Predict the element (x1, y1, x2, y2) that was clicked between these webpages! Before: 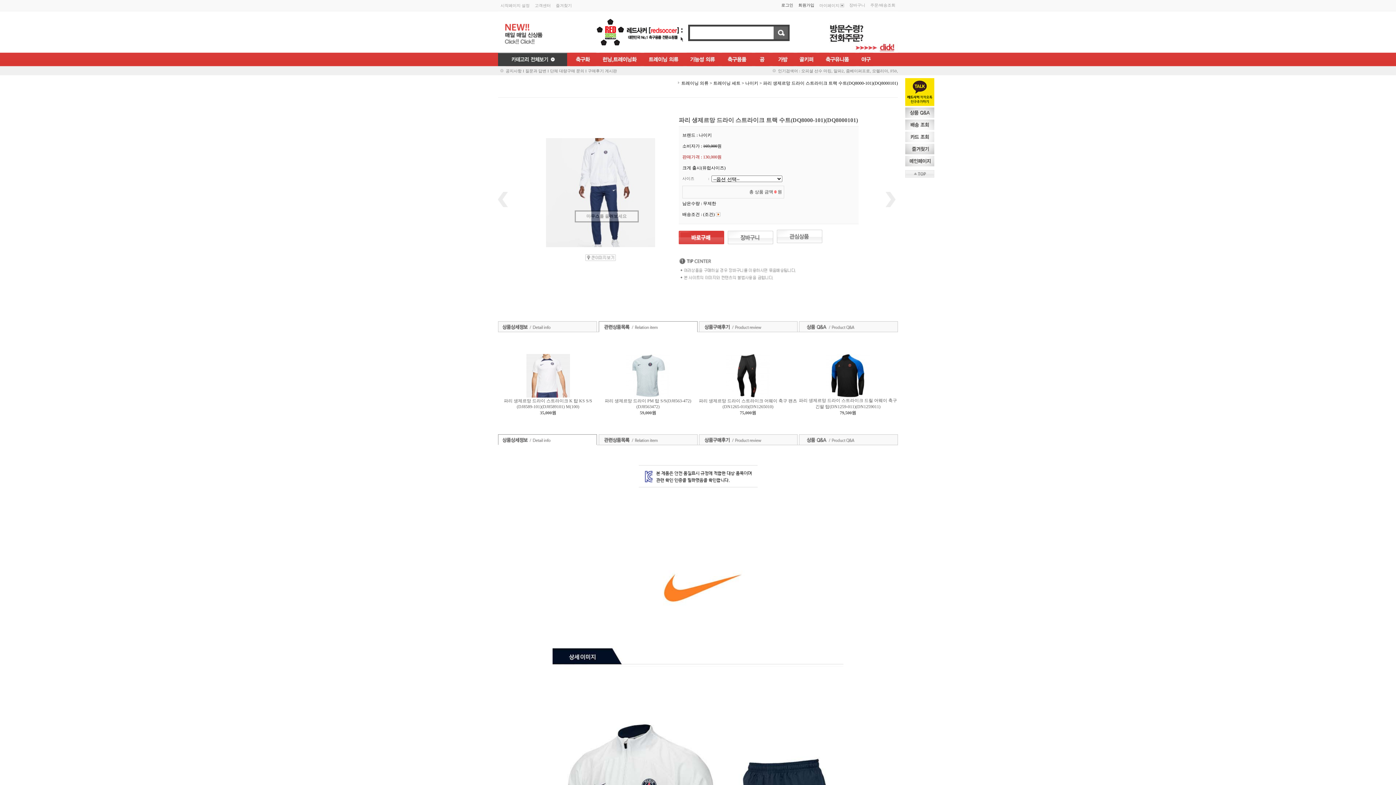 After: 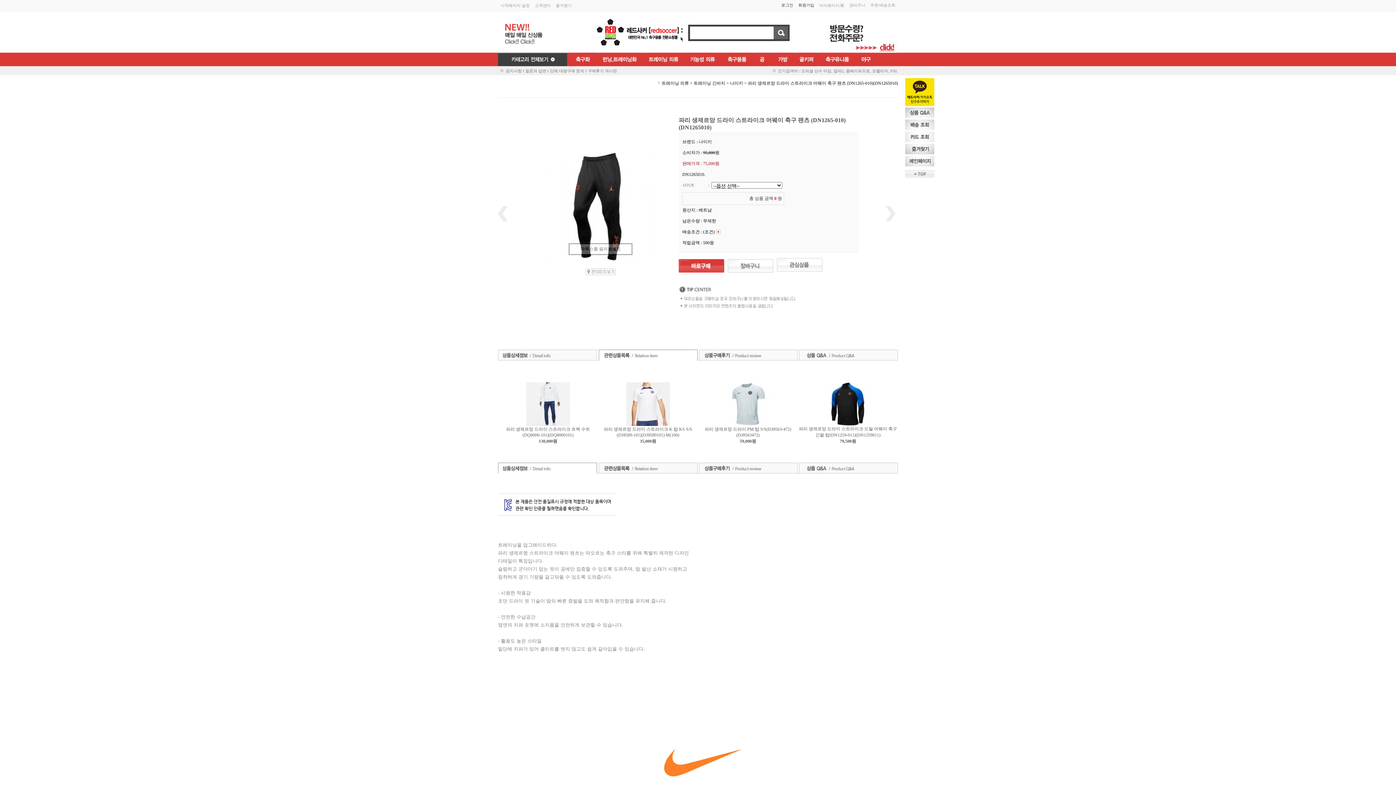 Action: bbox: (699, 394, 797, 409) label: 파리 생제르망 드라이 스트라이크 어웨이 축구 팬츠 (DN1265-010)(DN1265010)